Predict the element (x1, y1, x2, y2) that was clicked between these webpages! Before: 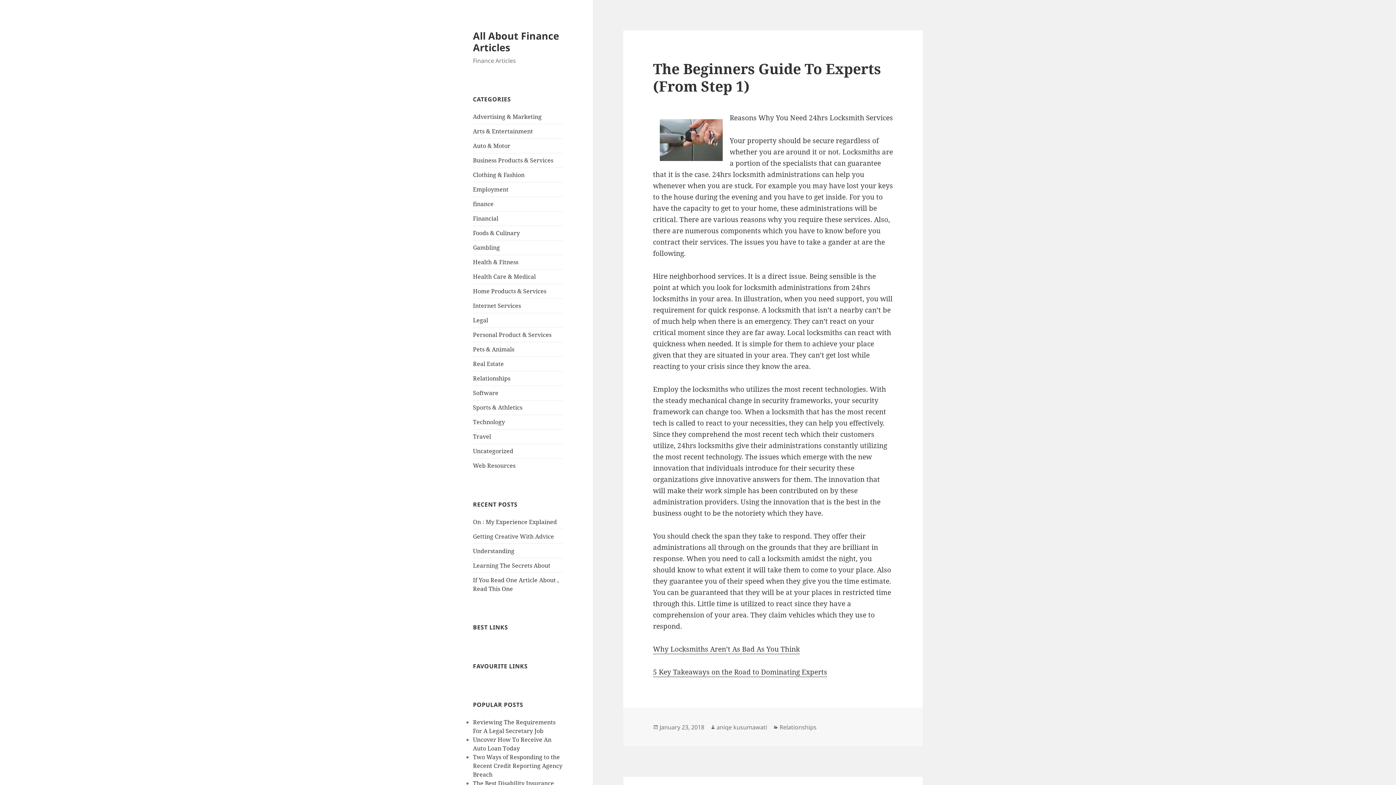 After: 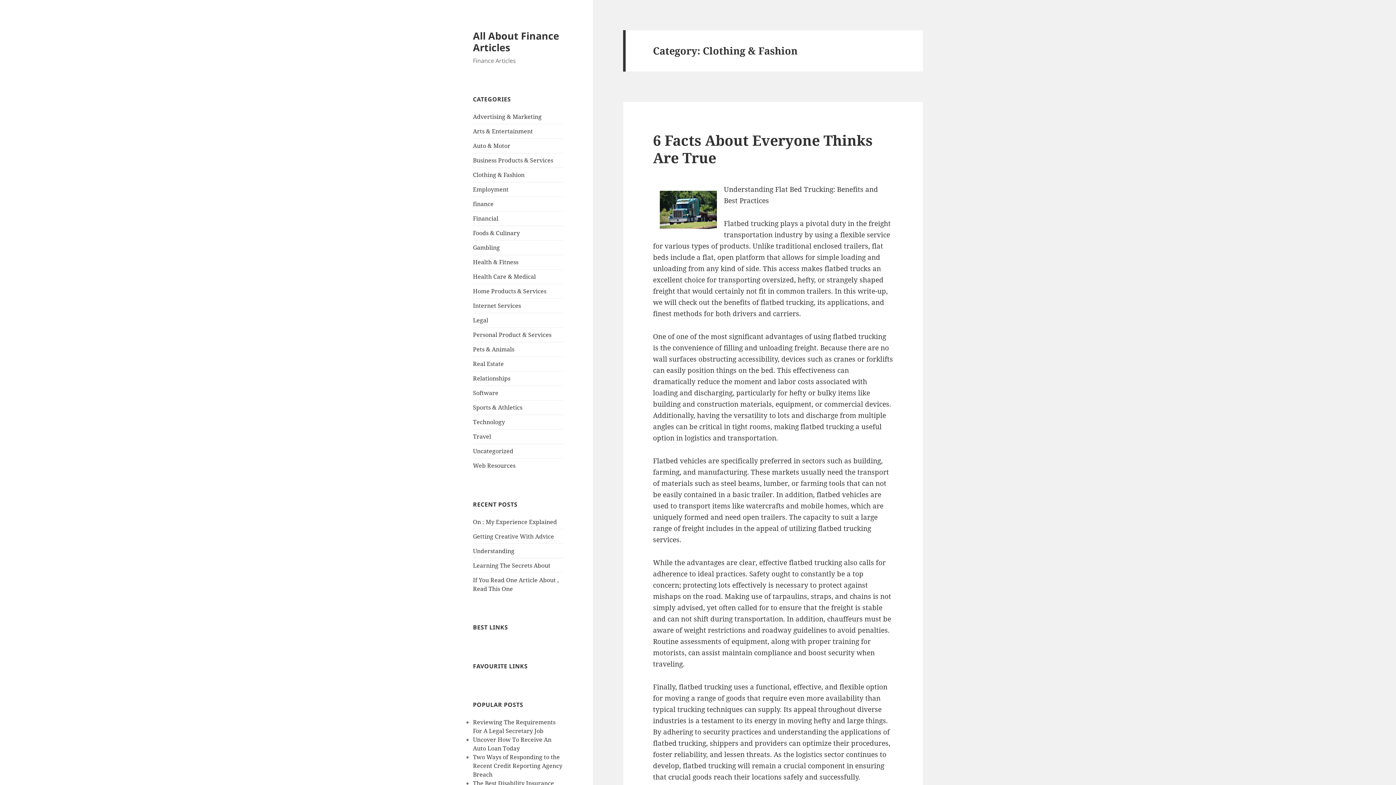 Action: bbox: (473, 170, 524, 178) label: Clothing & Fashion